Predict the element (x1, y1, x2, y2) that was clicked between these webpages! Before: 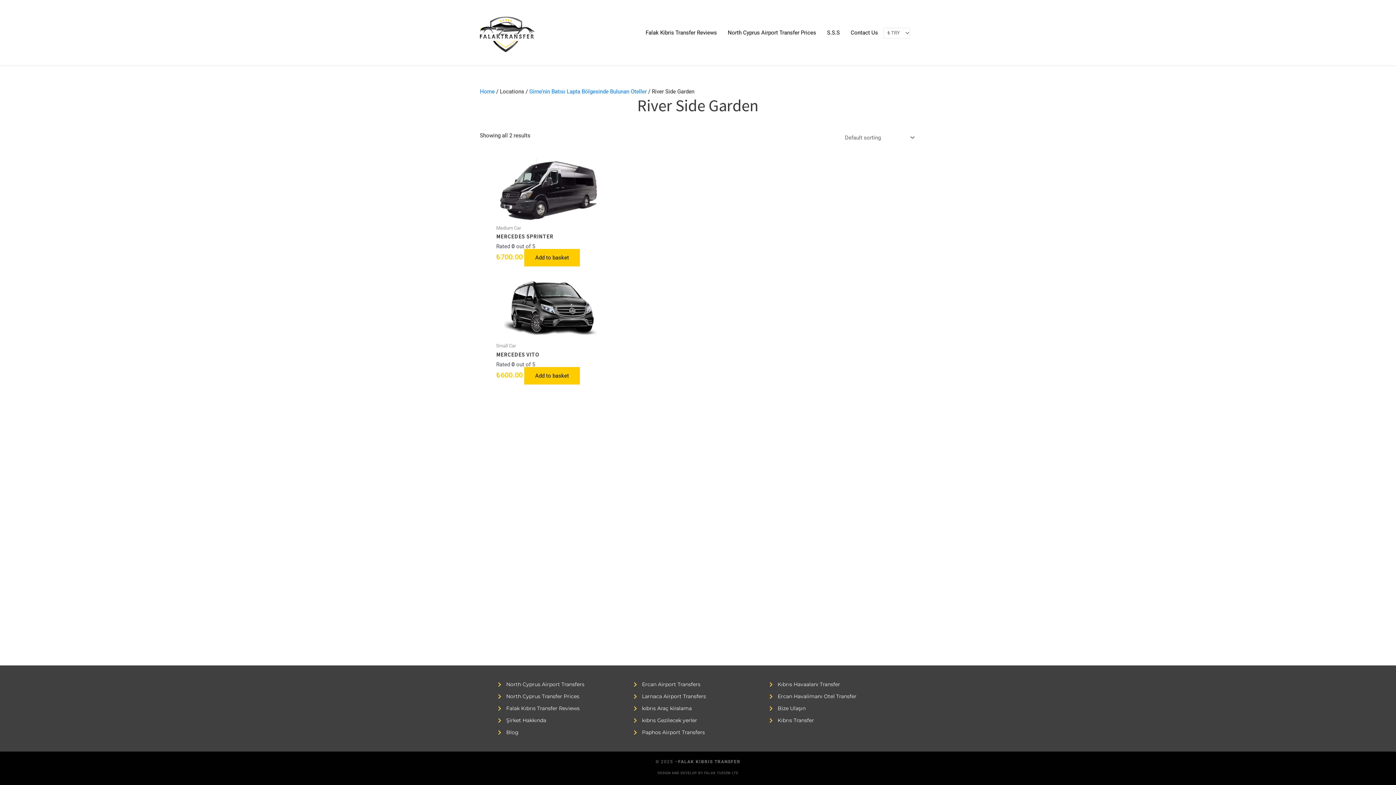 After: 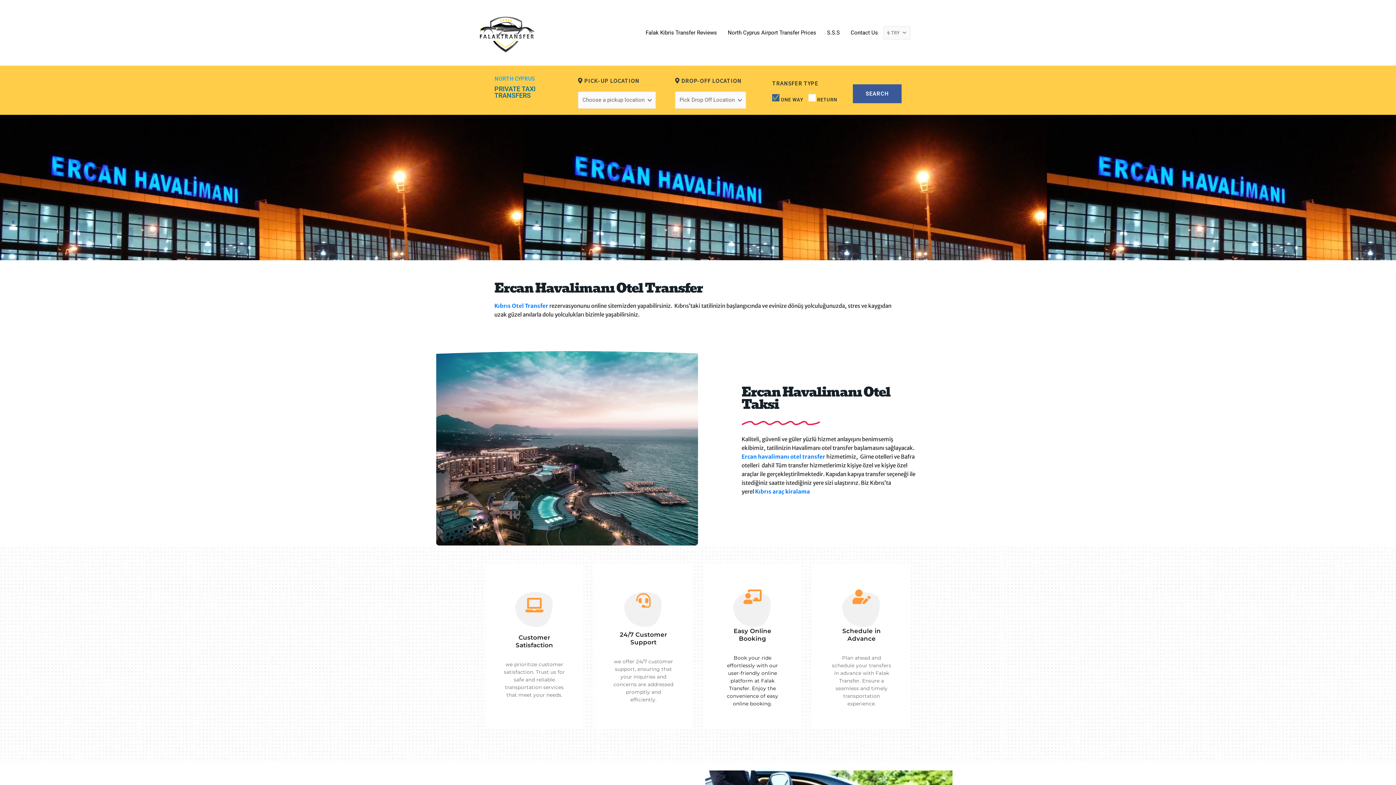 Action: bbox: (769, 692, 898, 701) label: Ercan Havalimanı Otel Transfer